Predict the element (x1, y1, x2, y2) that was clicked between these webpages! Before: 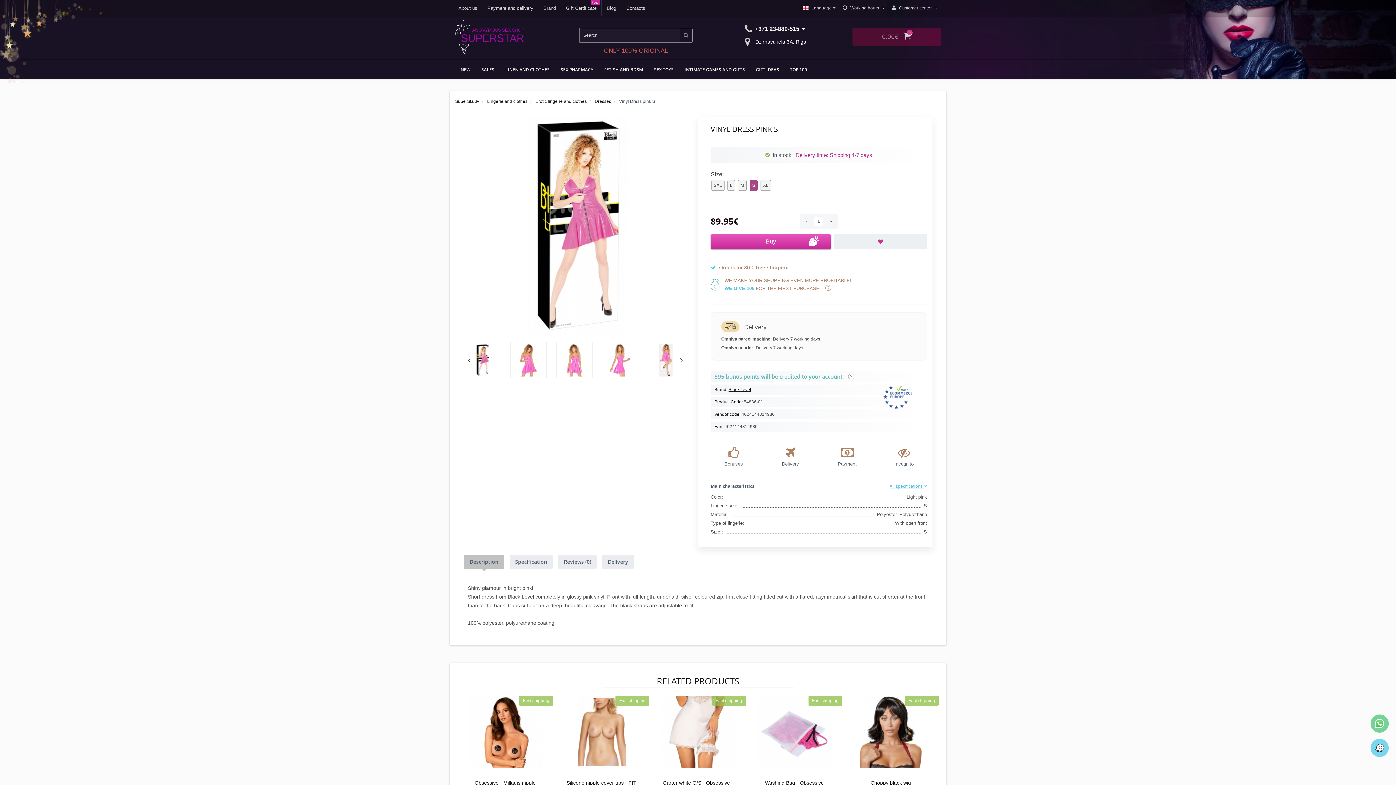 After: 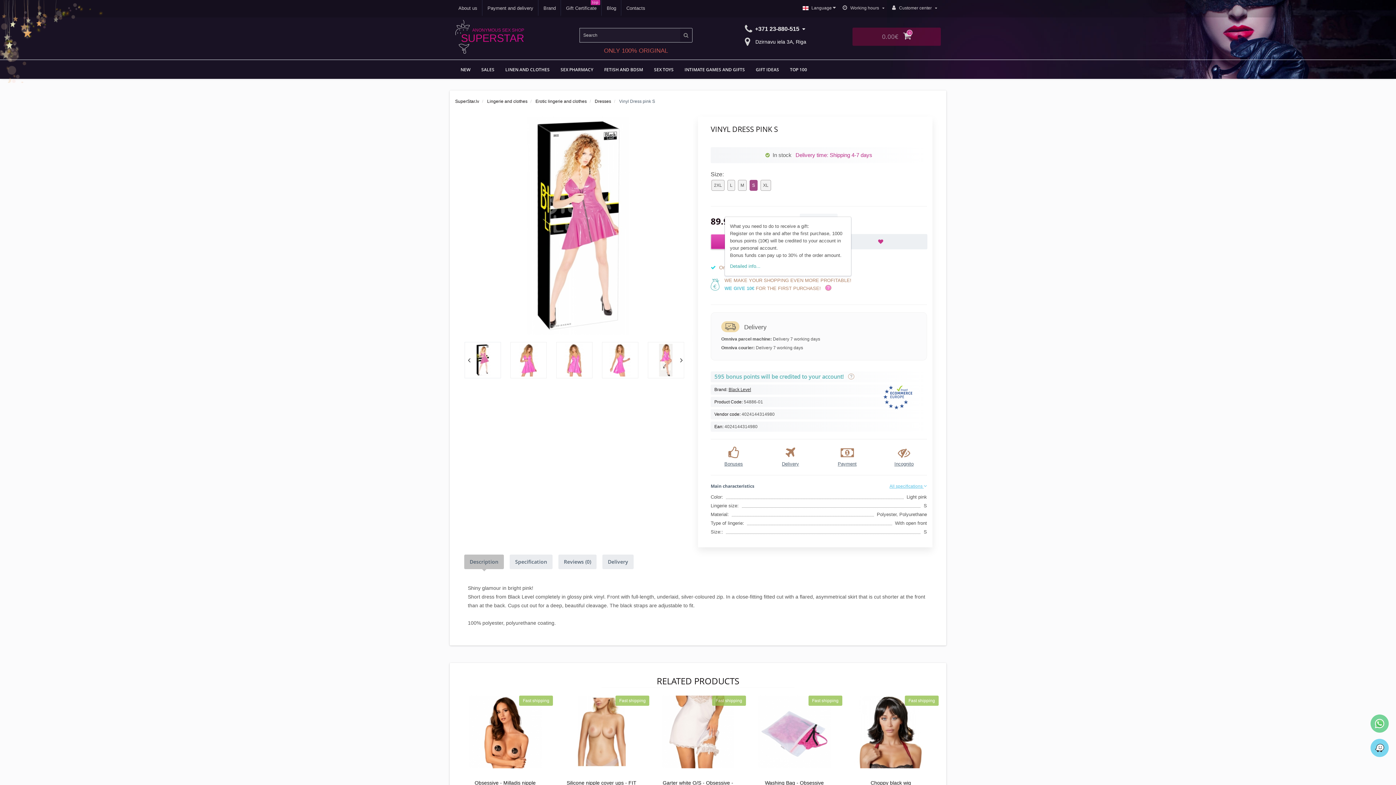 Action: bbox: (724, 277, 851, 292) label: WE MAKE YOUR SHOPPING EVEN MORE PROFITABLE!
WE GIVE 10€ FOR THE FIRST PURCHASE! 